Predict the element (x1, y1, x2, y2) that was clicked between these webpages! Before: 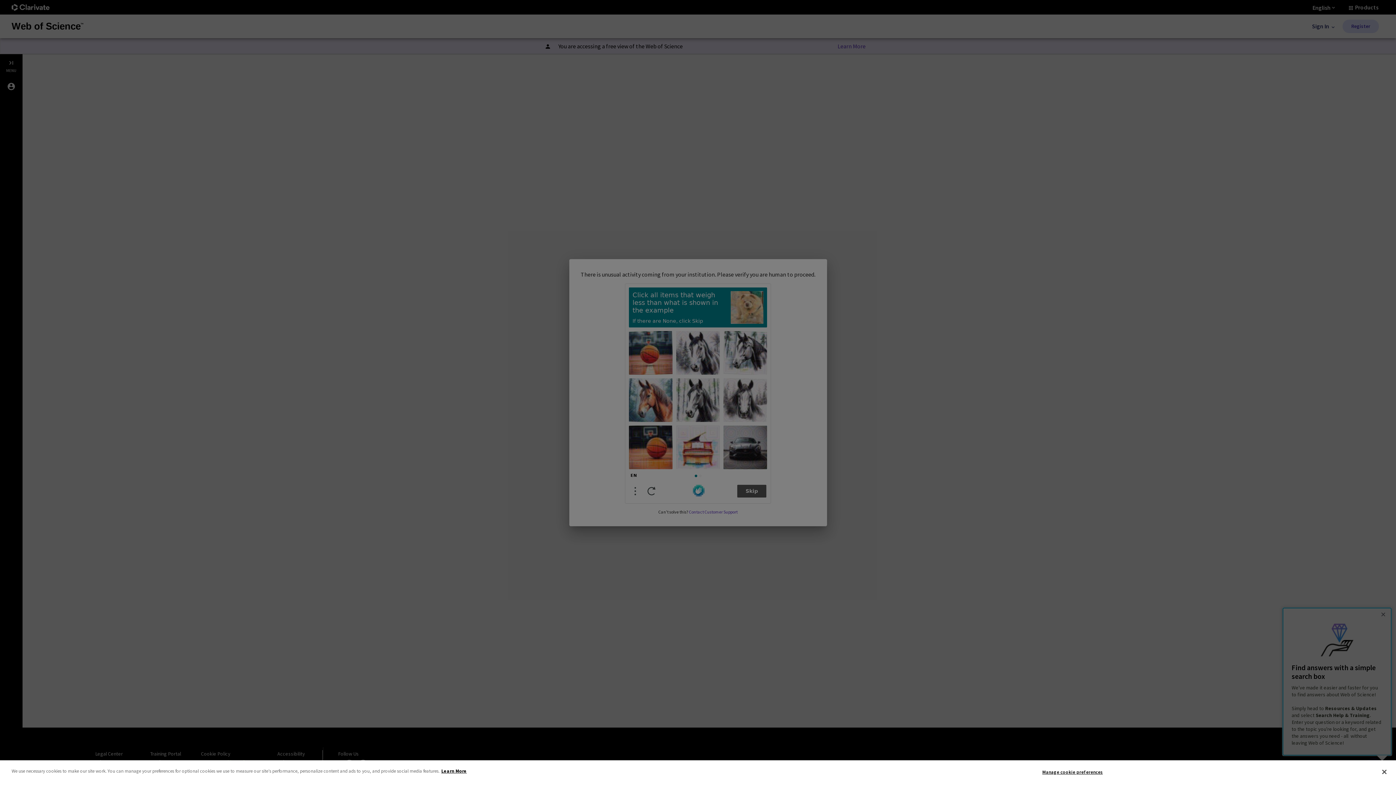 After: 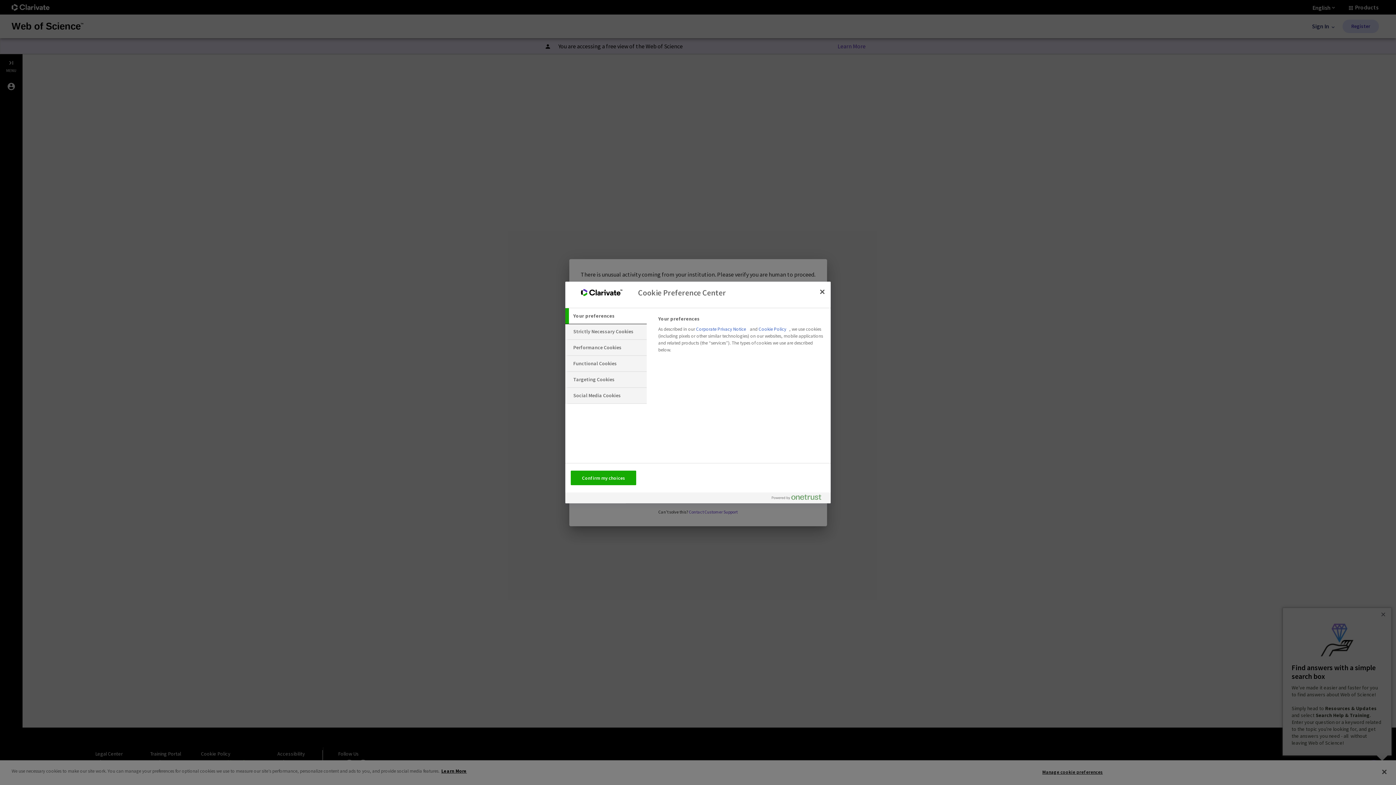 Action: label: Manage cookie preferences bbox: (1042, 765, 1103, 779)